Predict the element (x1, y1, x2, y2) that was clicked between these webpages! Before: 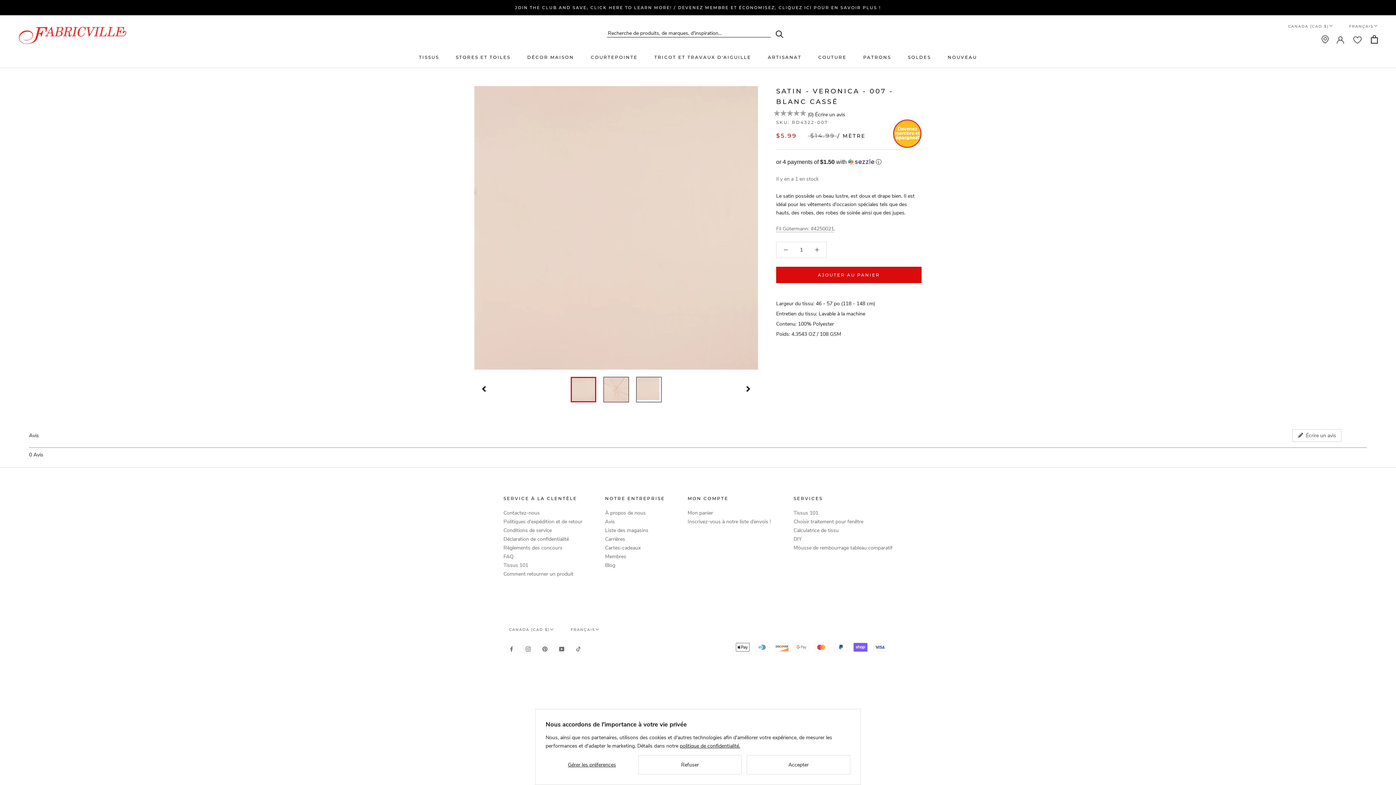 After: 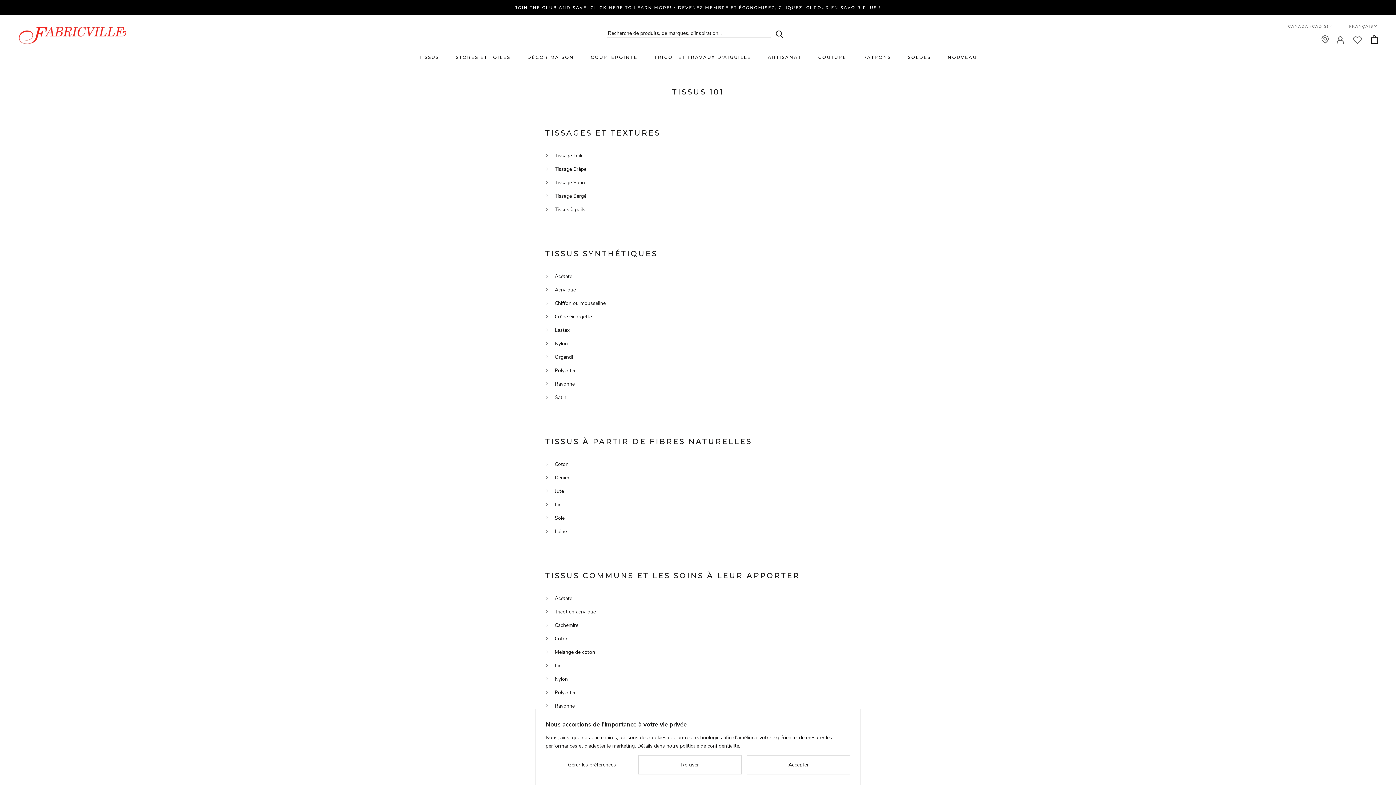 Action: label: Tissus 101 bbox: (793, 509, 892, 517)